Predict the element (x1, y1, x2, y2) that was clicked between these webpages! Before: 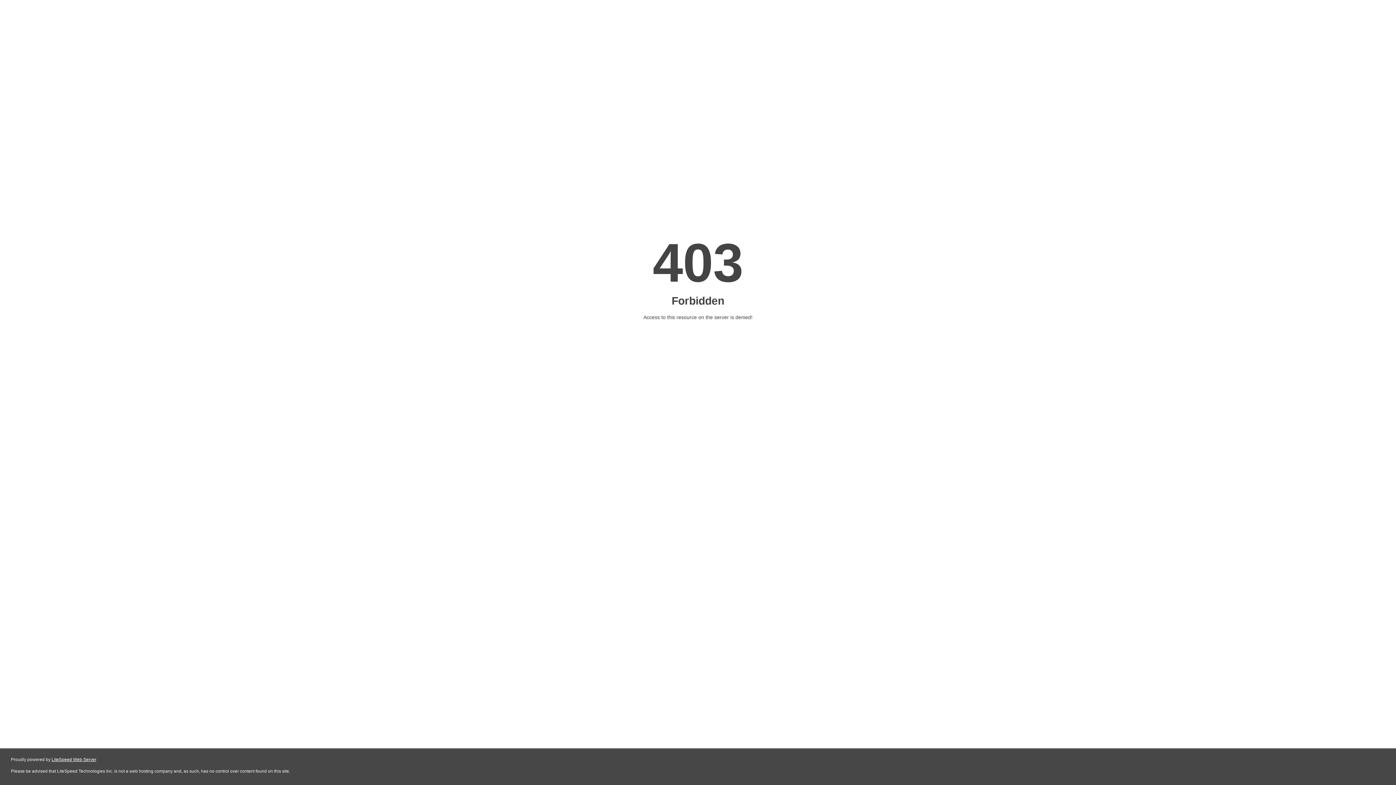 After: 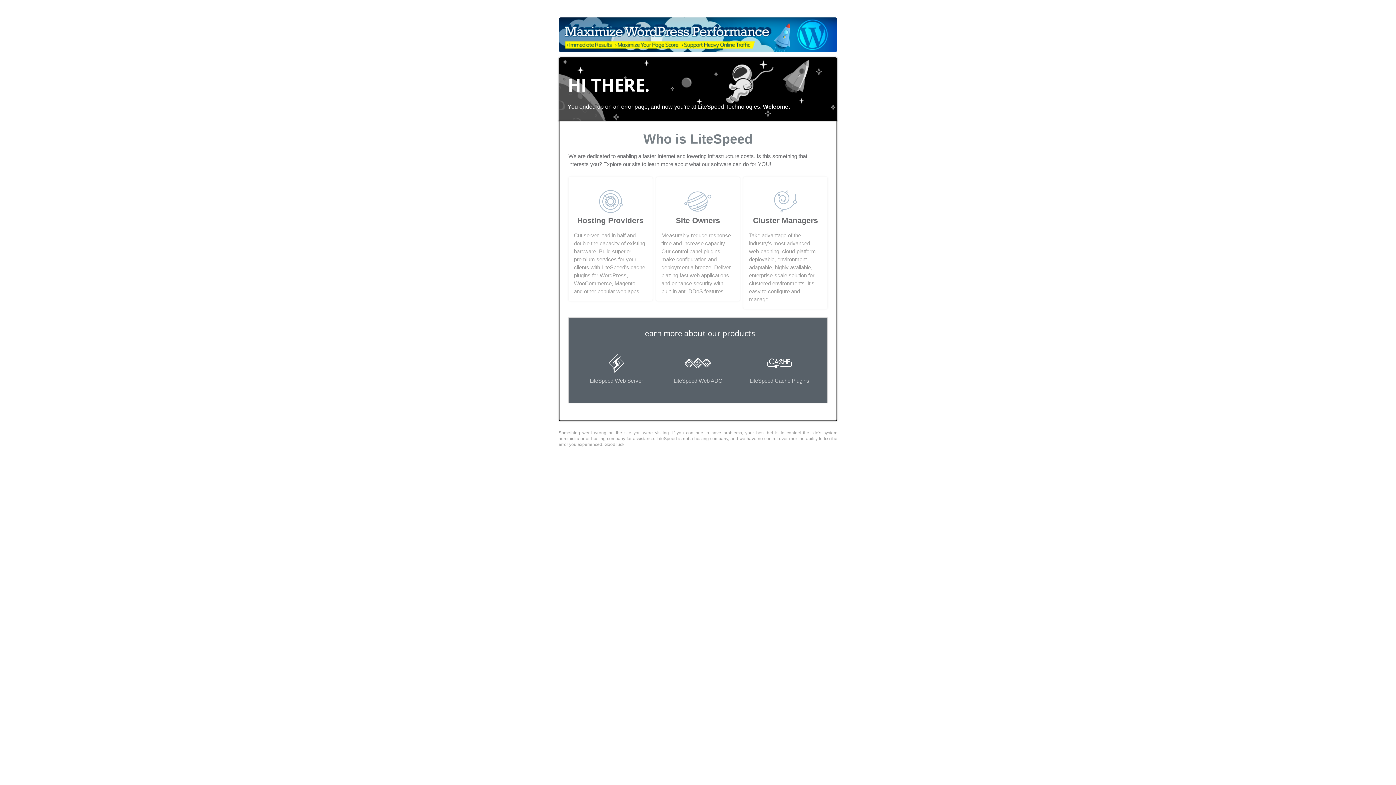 Action: bbox: (51, 757, 96, 762) label: LiteSpeed Web Server